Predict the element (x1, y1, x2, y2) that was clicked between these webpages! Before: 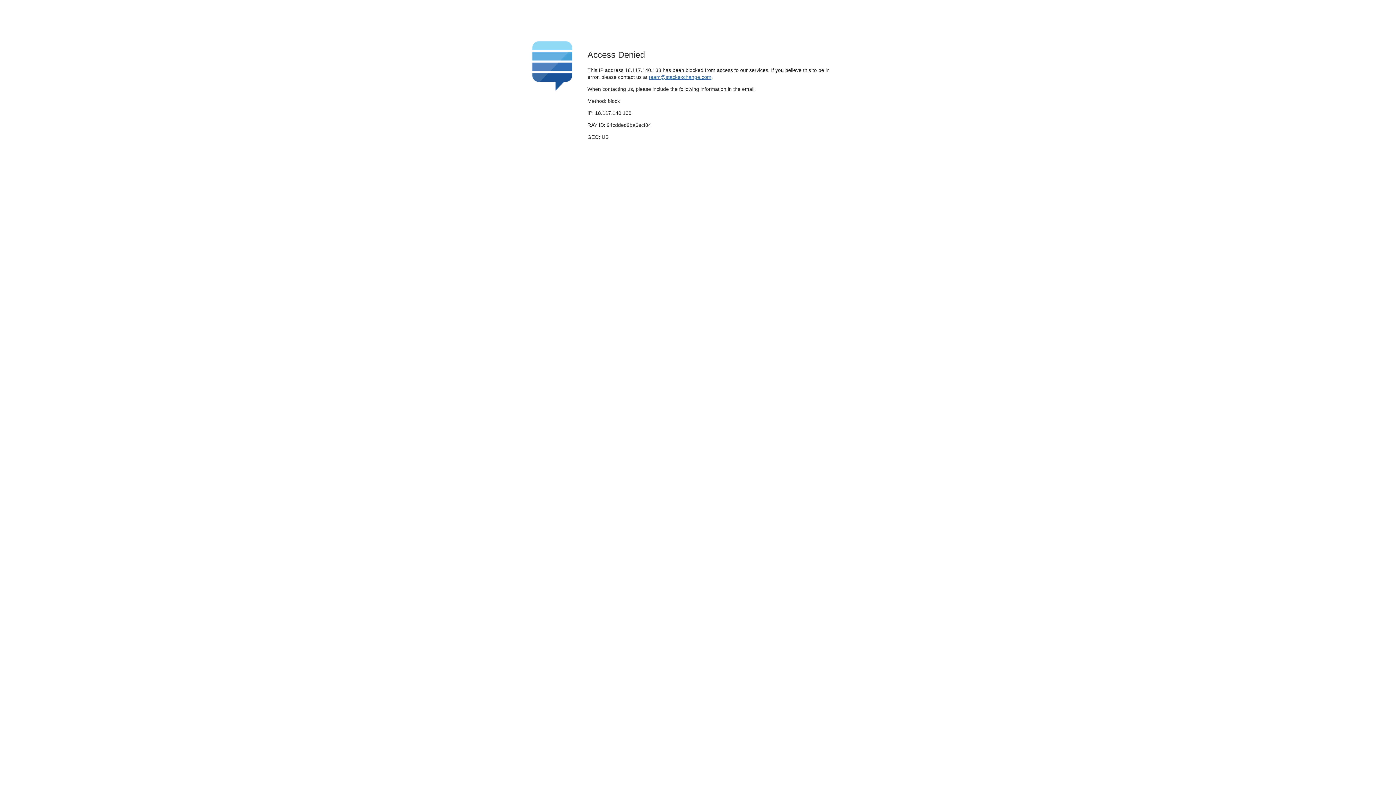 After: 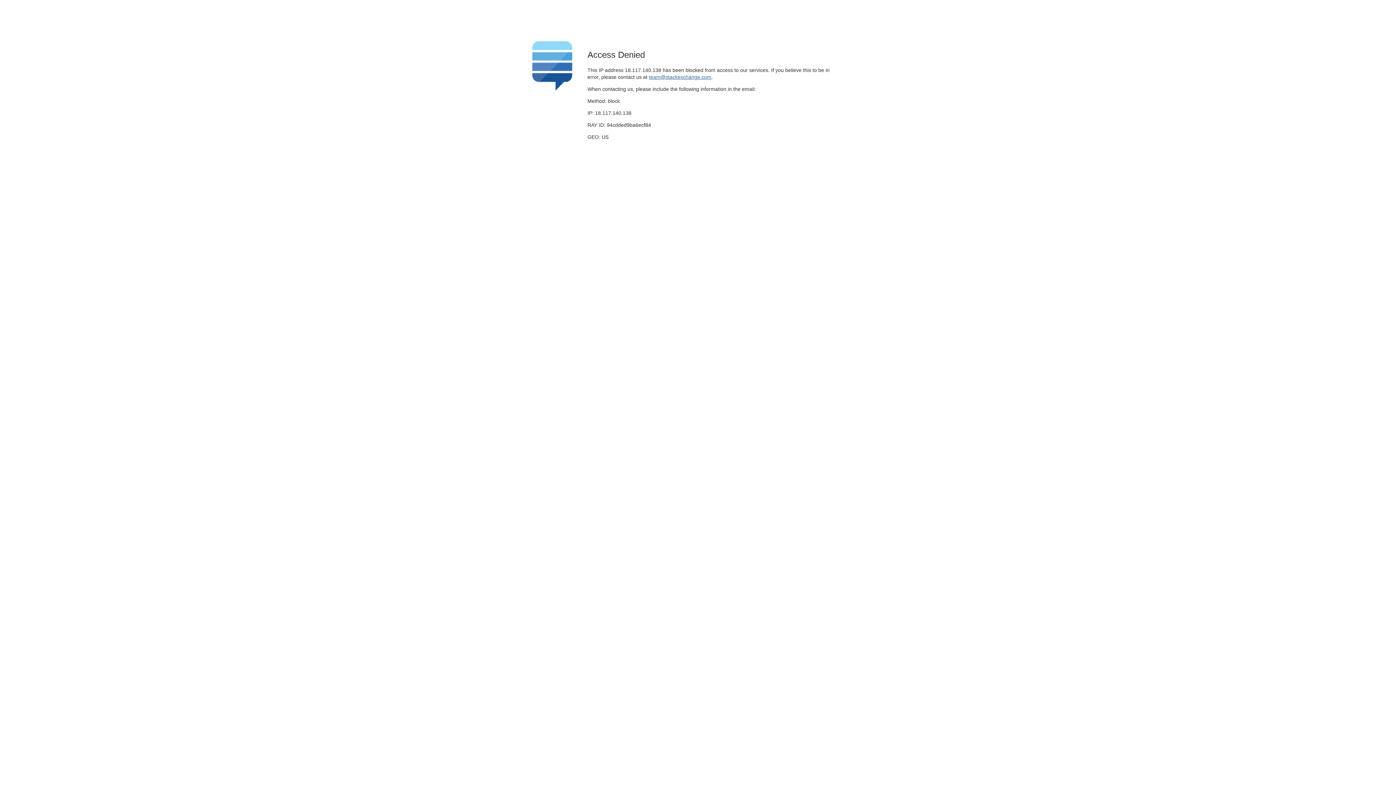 Action: bbox: (649, 74, 711, 79) label: team@stackexchange.com